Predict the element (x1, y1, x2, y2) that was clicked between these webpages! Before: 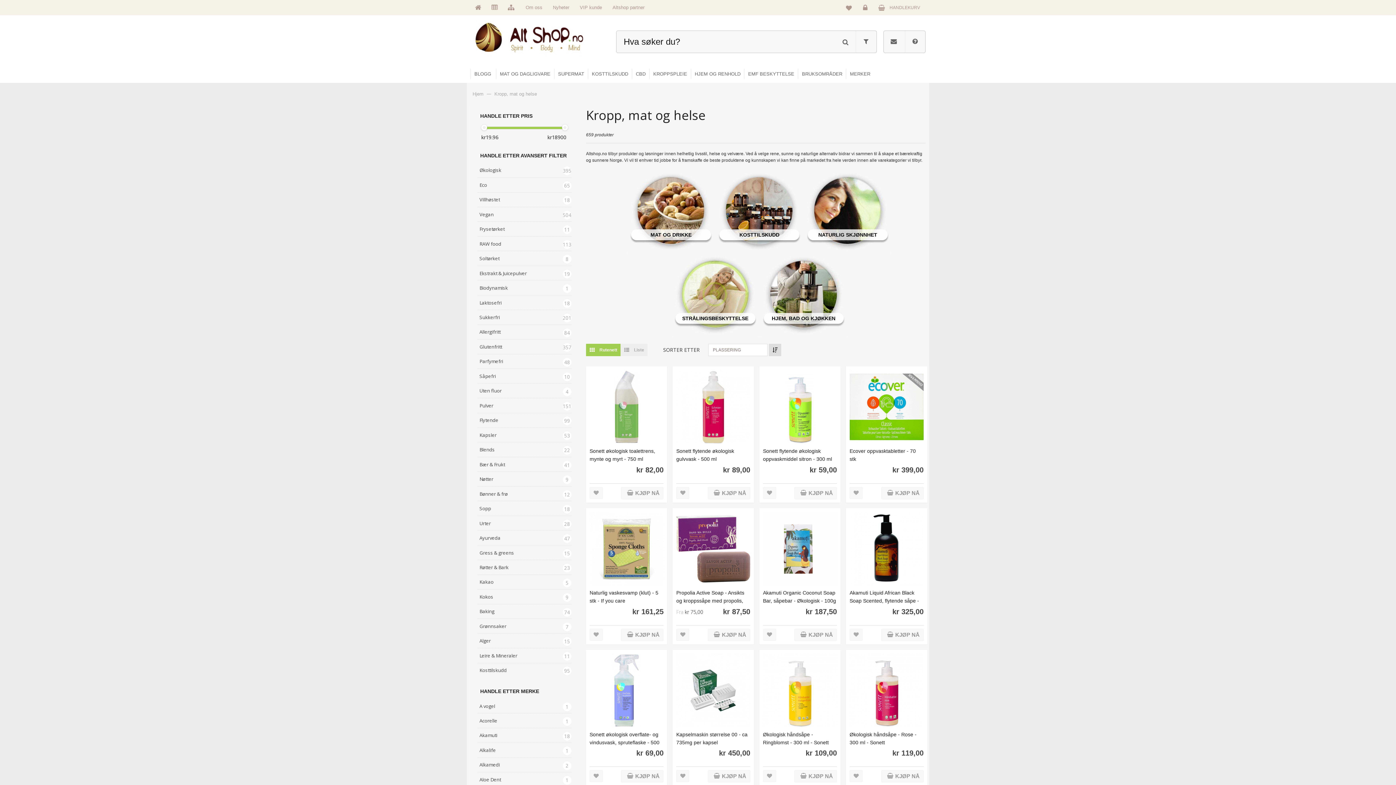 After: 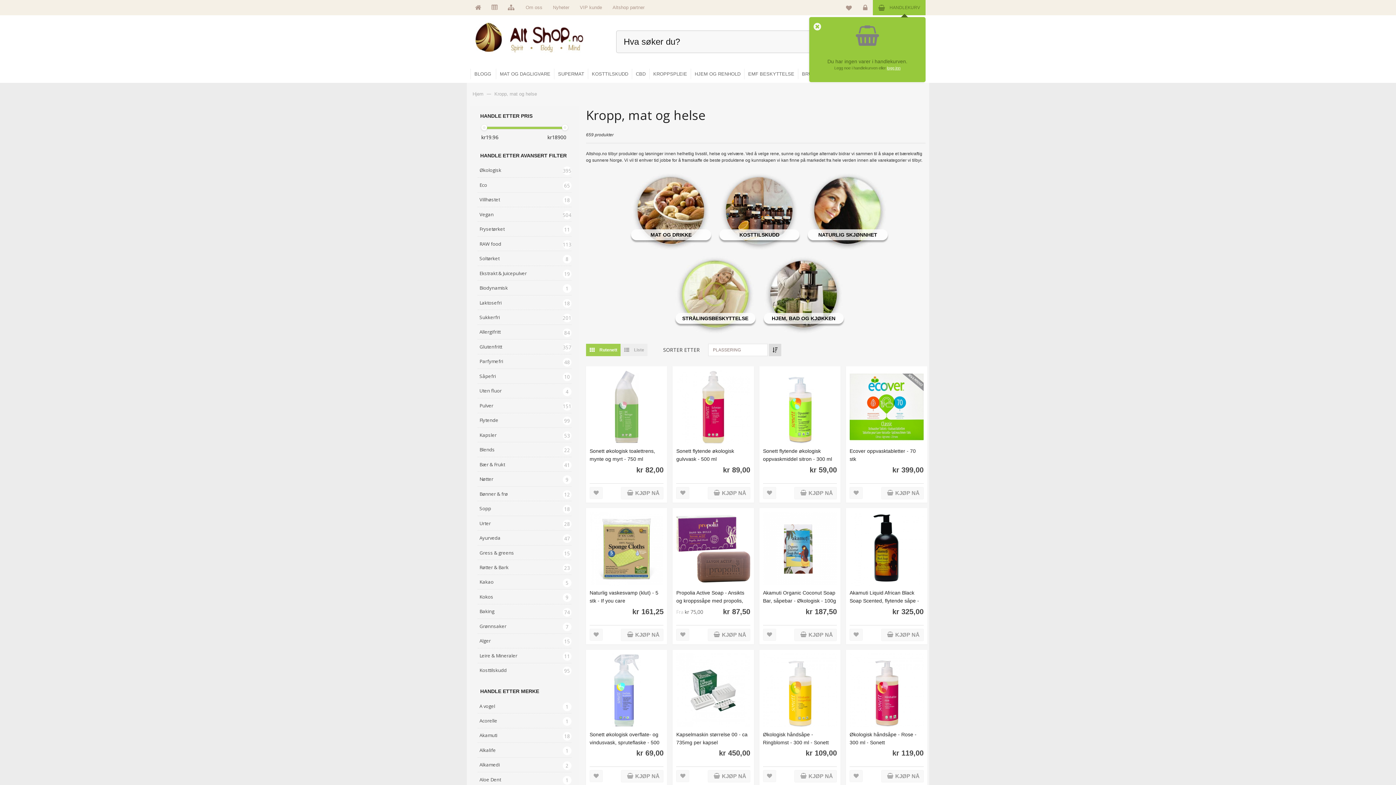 Action: bbox: (873, 4, 925, 9) label:  HANDLEKURV